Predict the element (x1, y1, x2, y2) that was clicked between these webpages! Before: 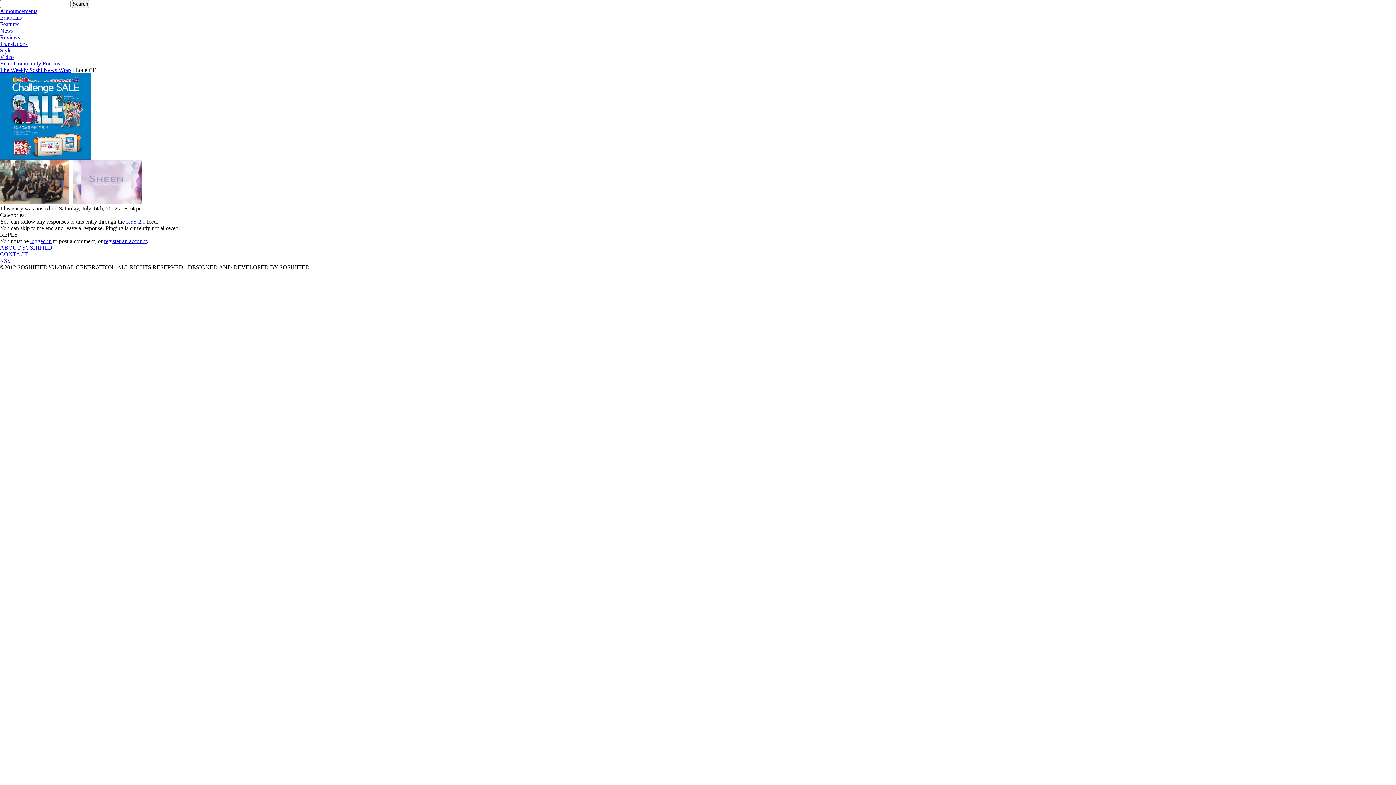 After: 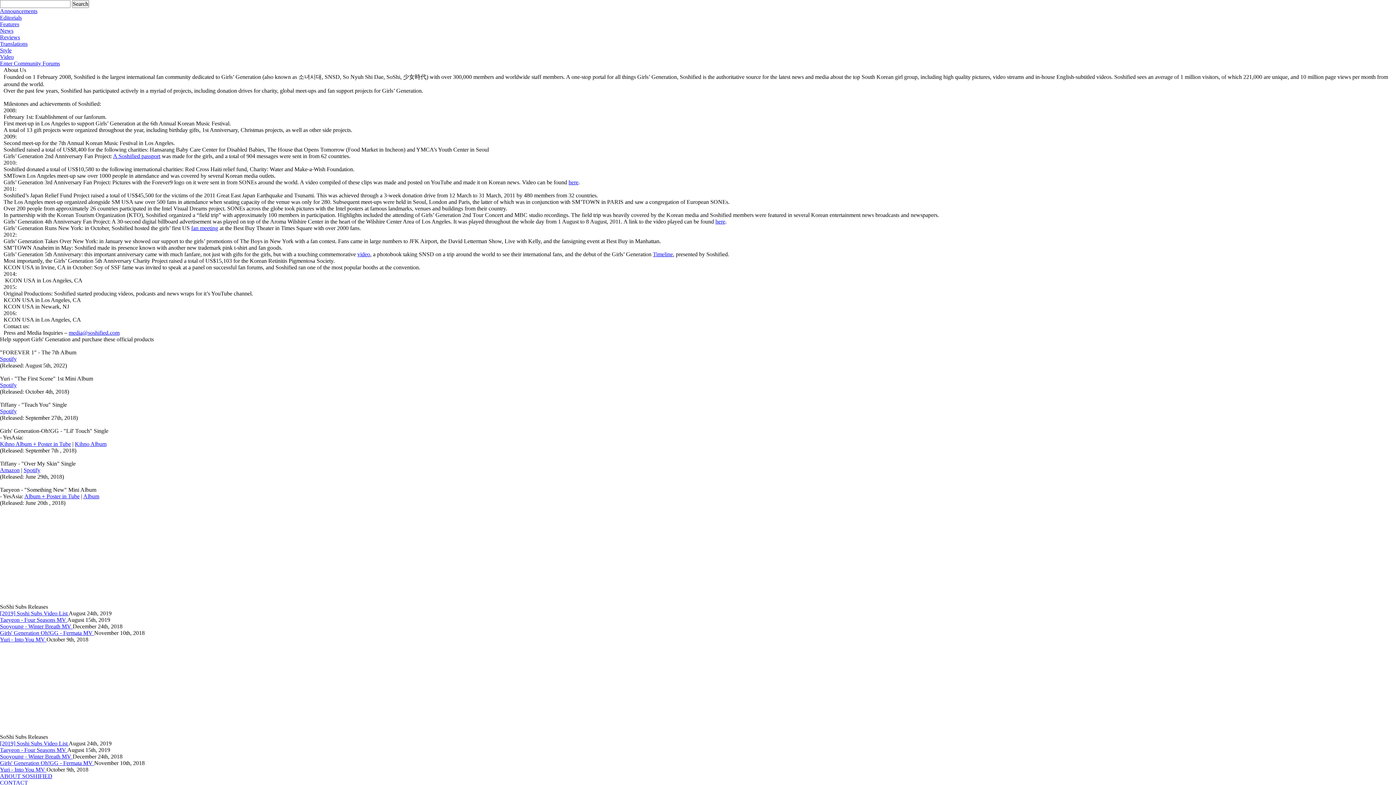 Action: bbox: (0, 244, 52, 250) label: ABOUT SOSHIFIED